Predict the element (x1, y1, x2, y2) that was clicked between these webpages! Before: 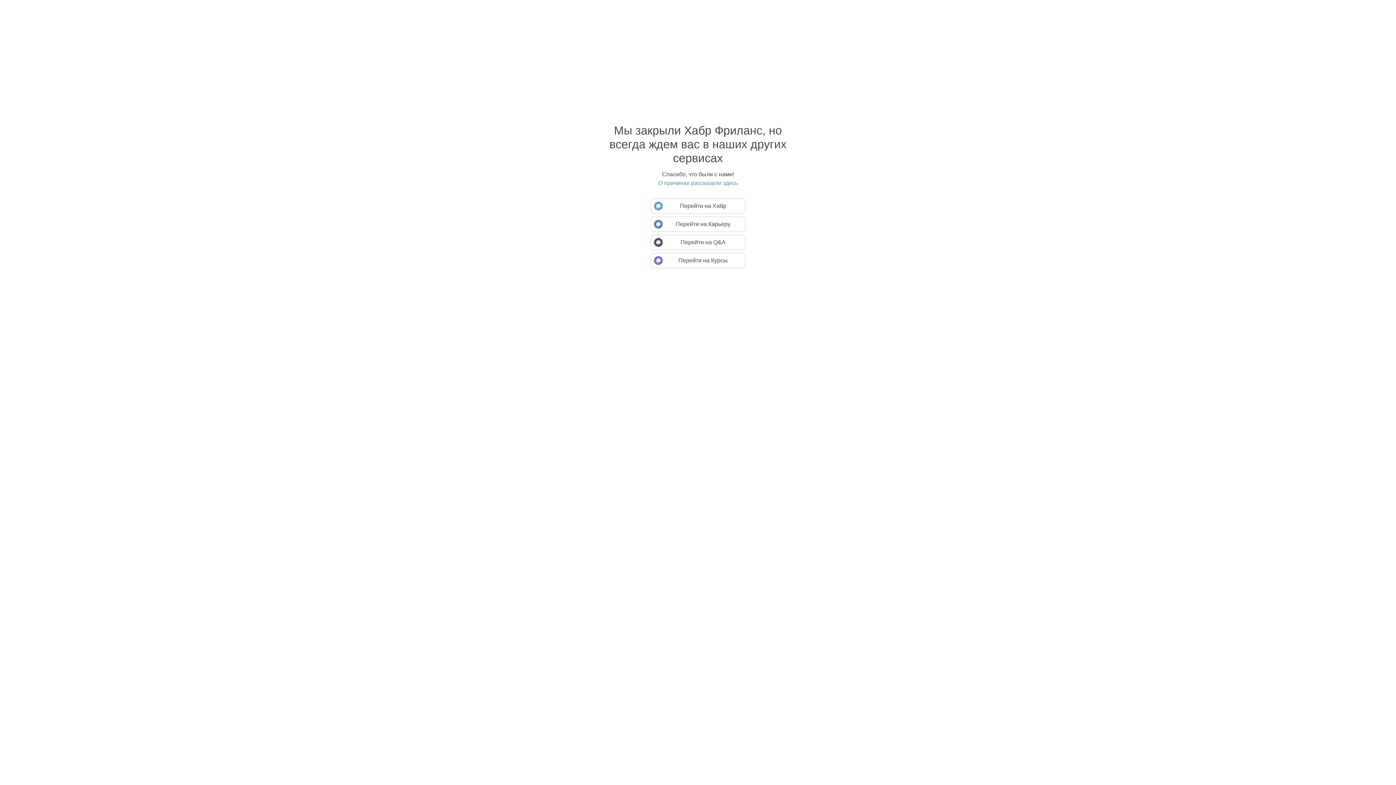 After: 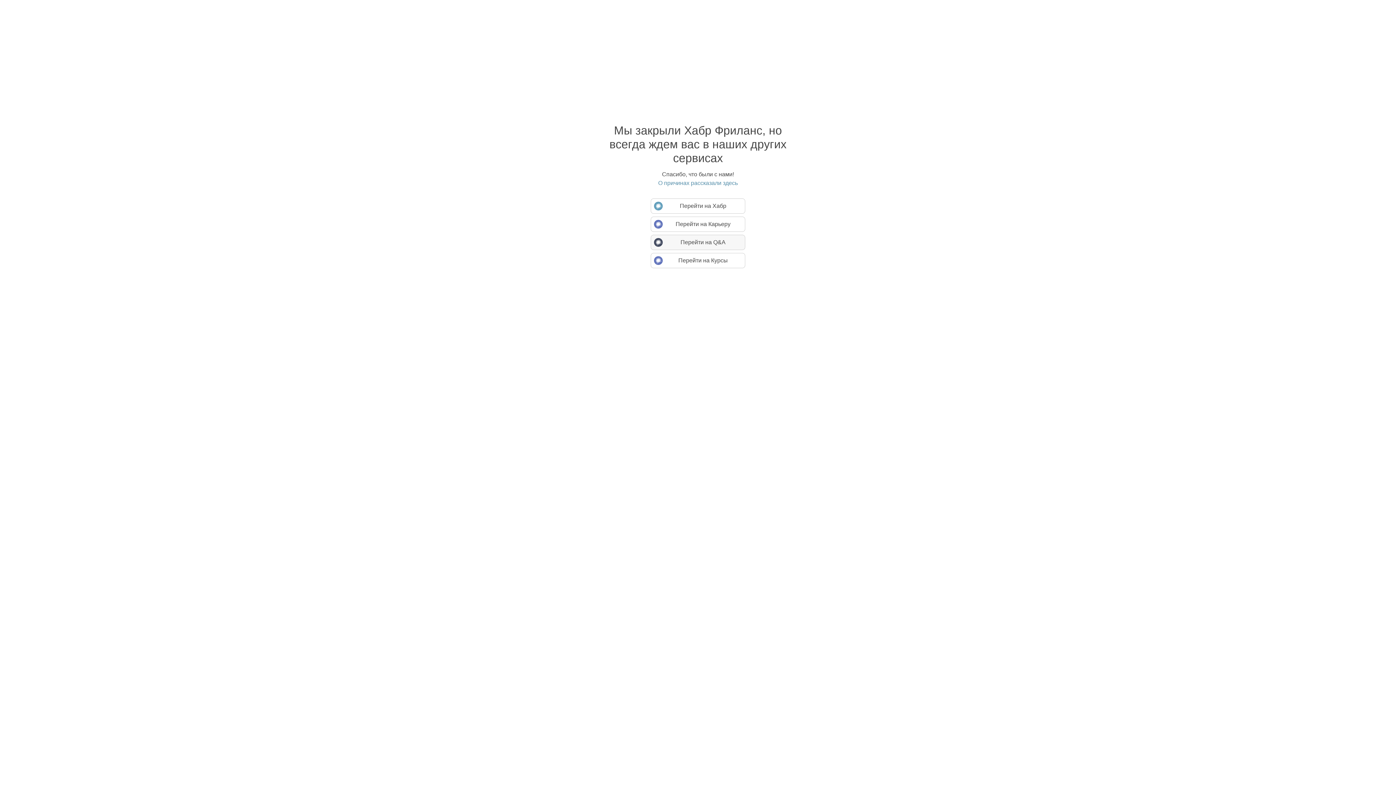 Action: label: Перейти на Q&A bbox: (650, 234, 745, 250)